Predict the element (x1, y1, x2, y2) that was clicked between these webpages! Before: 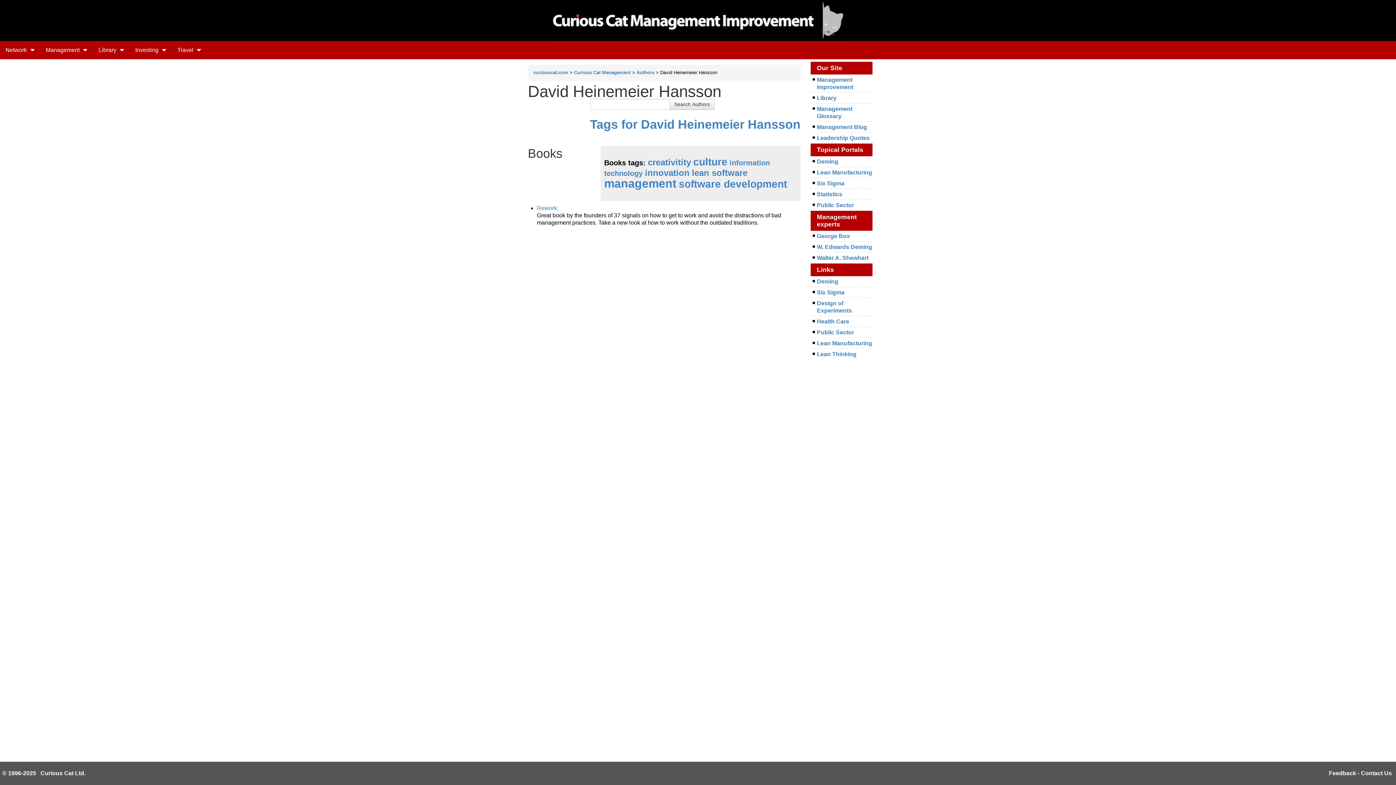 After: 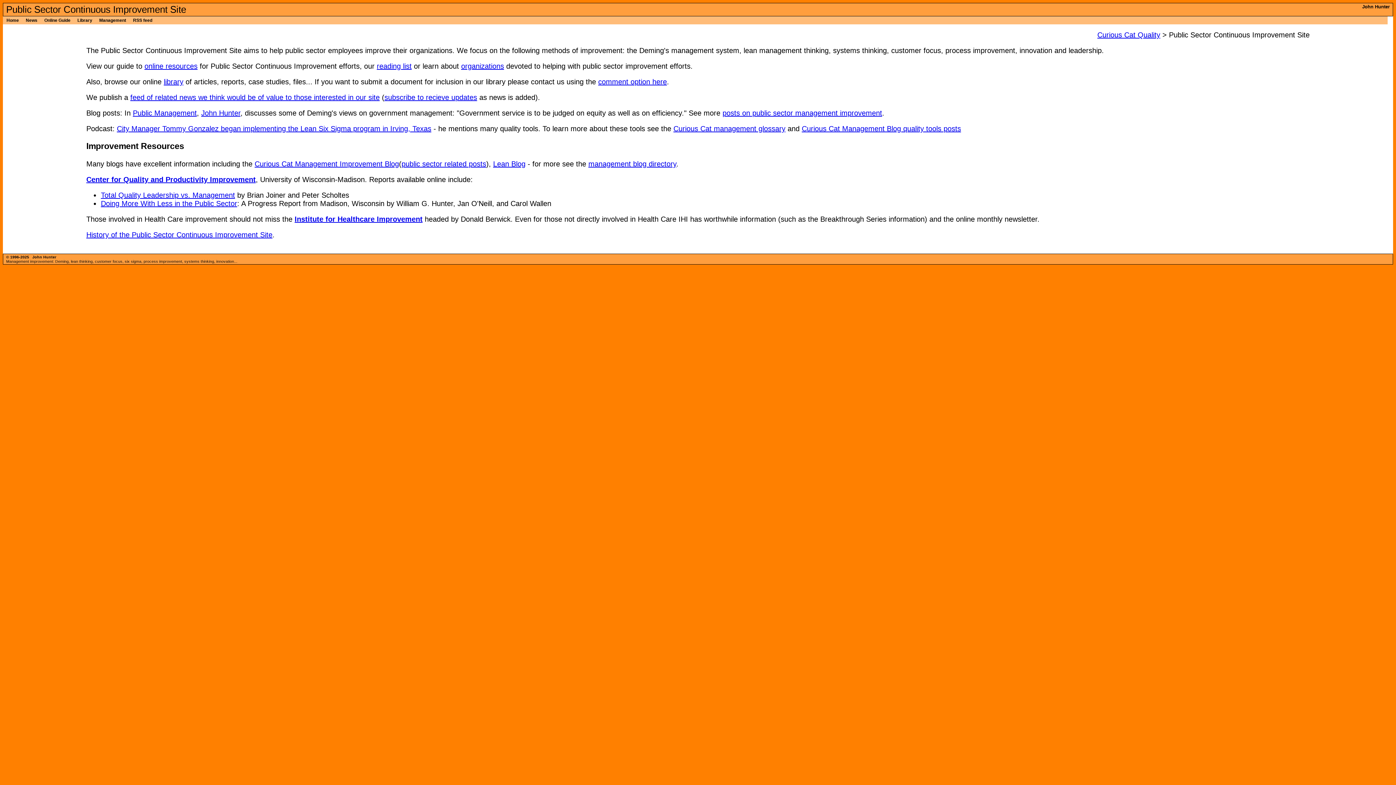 Action: bbox: (817, 202, 854, 208) label: Public Sector